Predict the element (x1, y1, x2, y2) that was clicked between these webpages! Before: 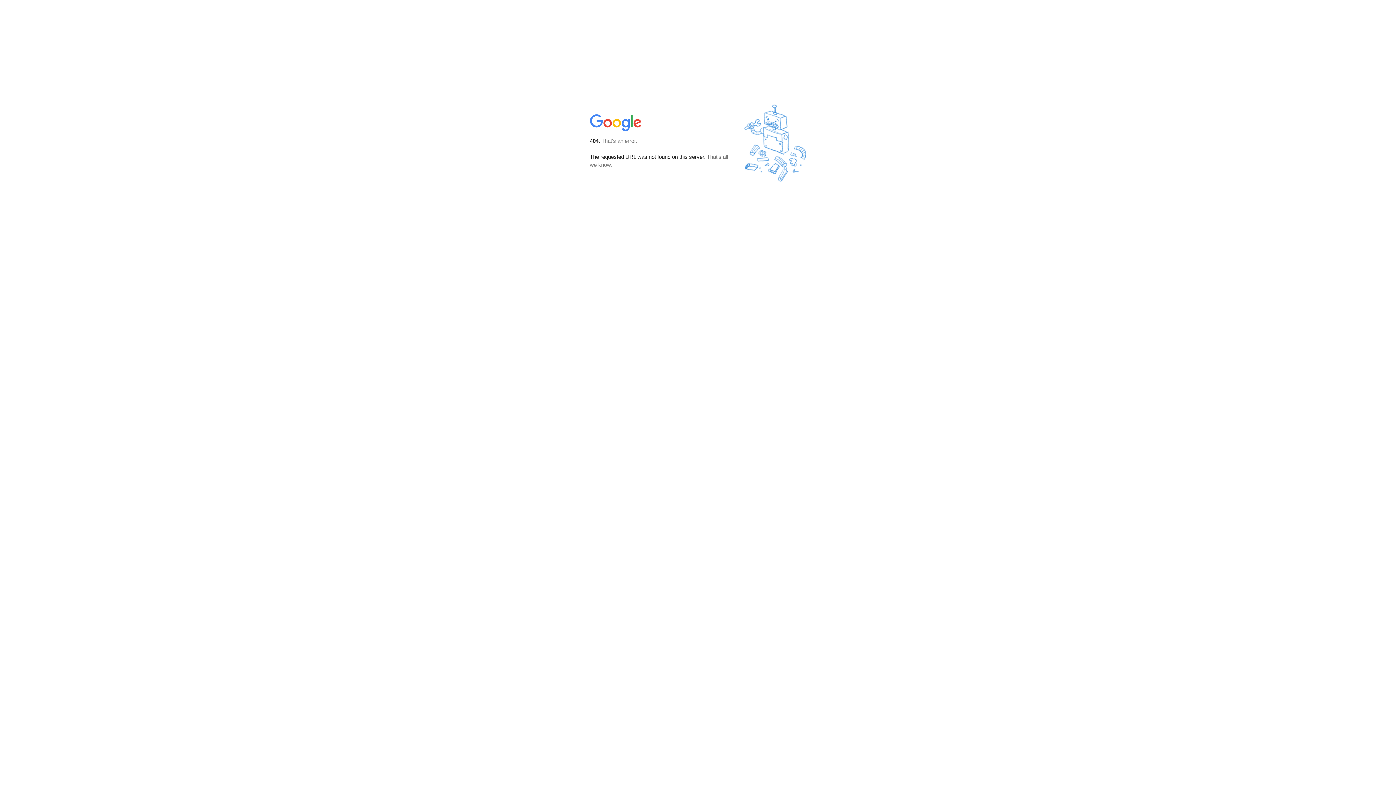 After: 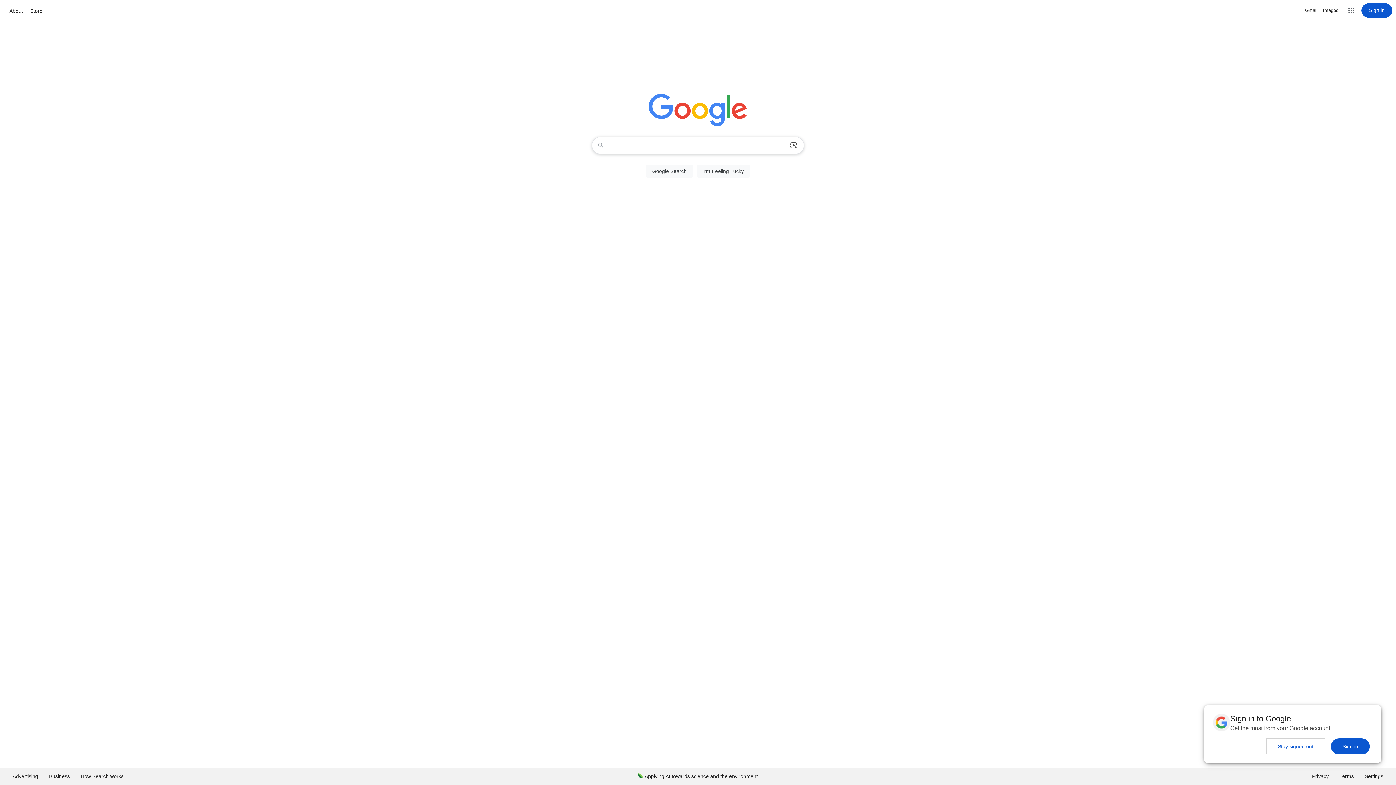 Action: bbox: (590, 127, 642, 134)